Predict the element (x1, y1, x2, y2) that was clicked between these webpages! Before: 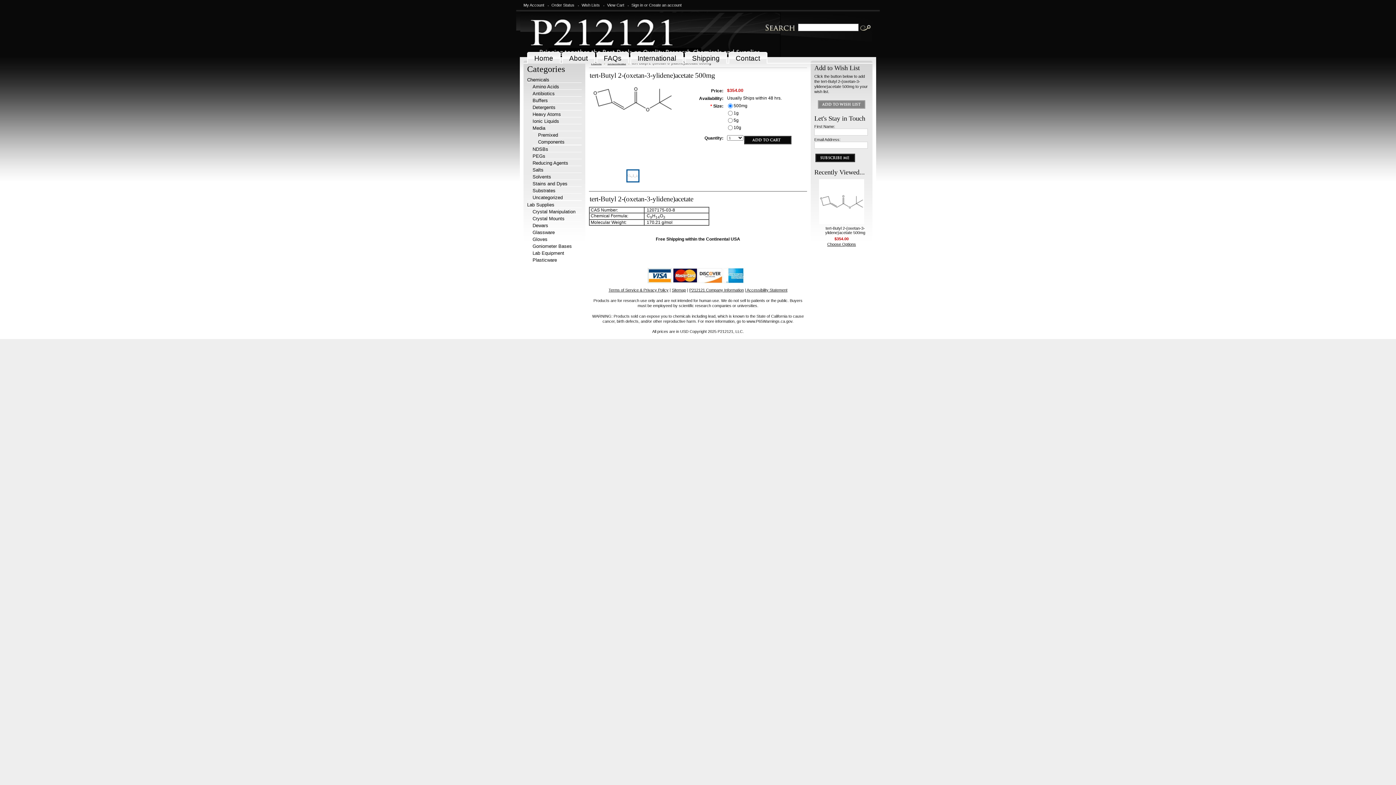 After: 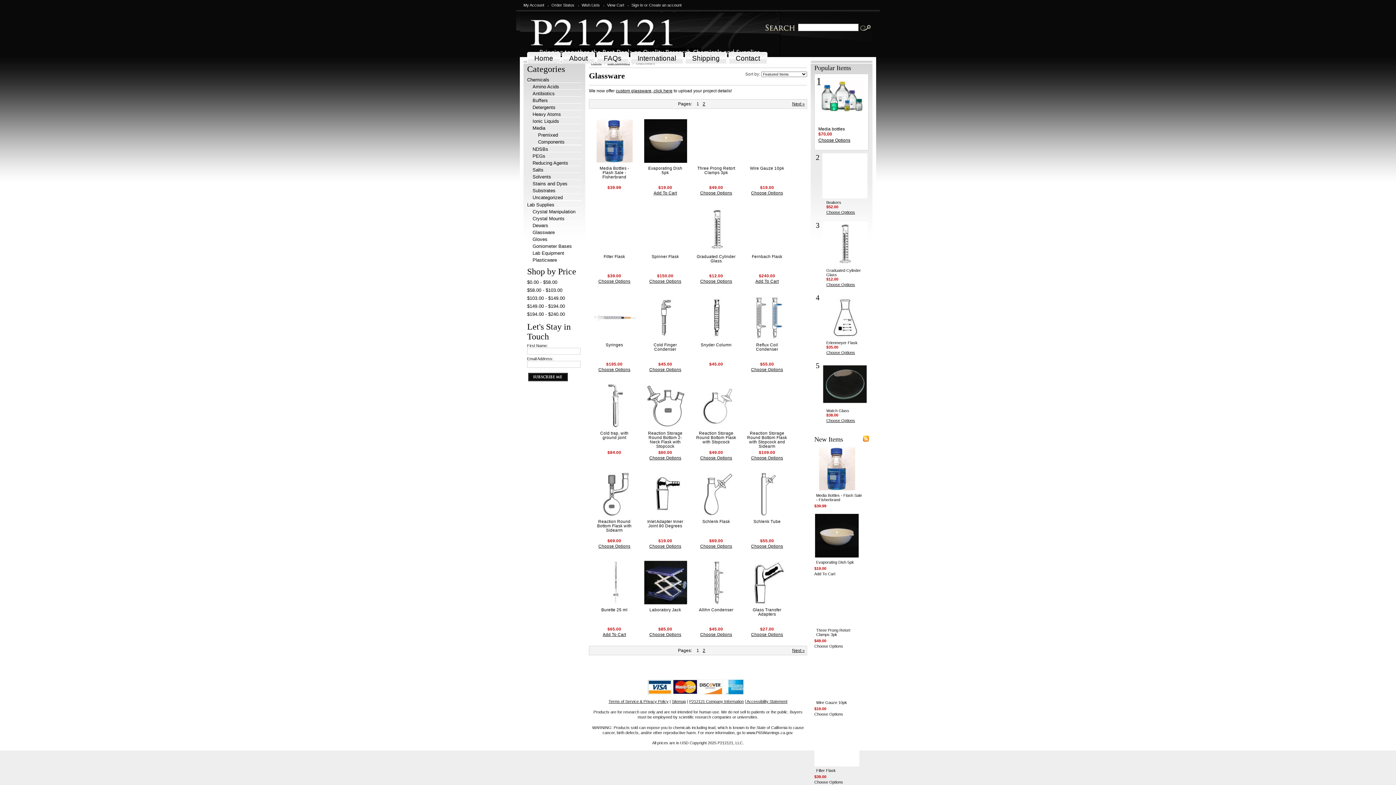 Action: label: Glassware bbox: (532, 229, 554, 235)